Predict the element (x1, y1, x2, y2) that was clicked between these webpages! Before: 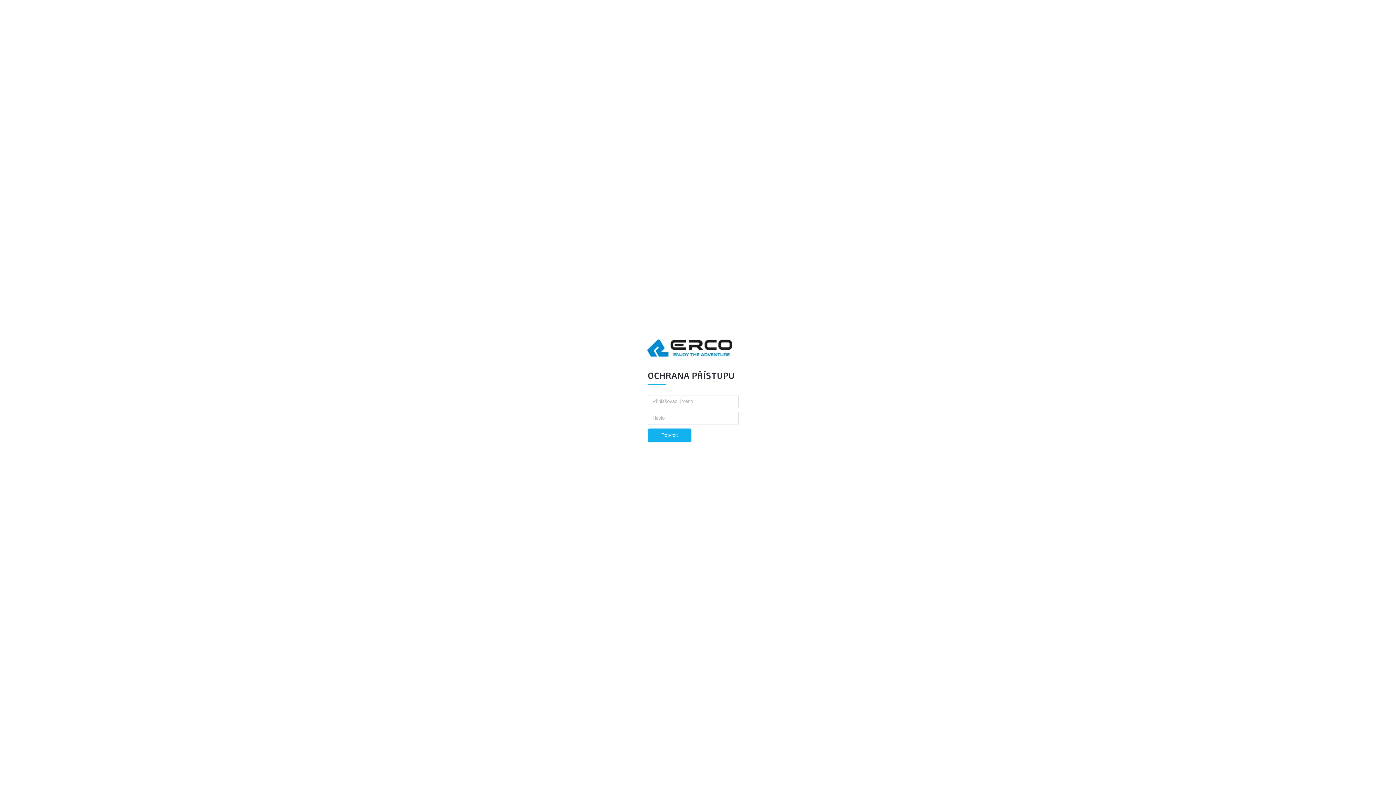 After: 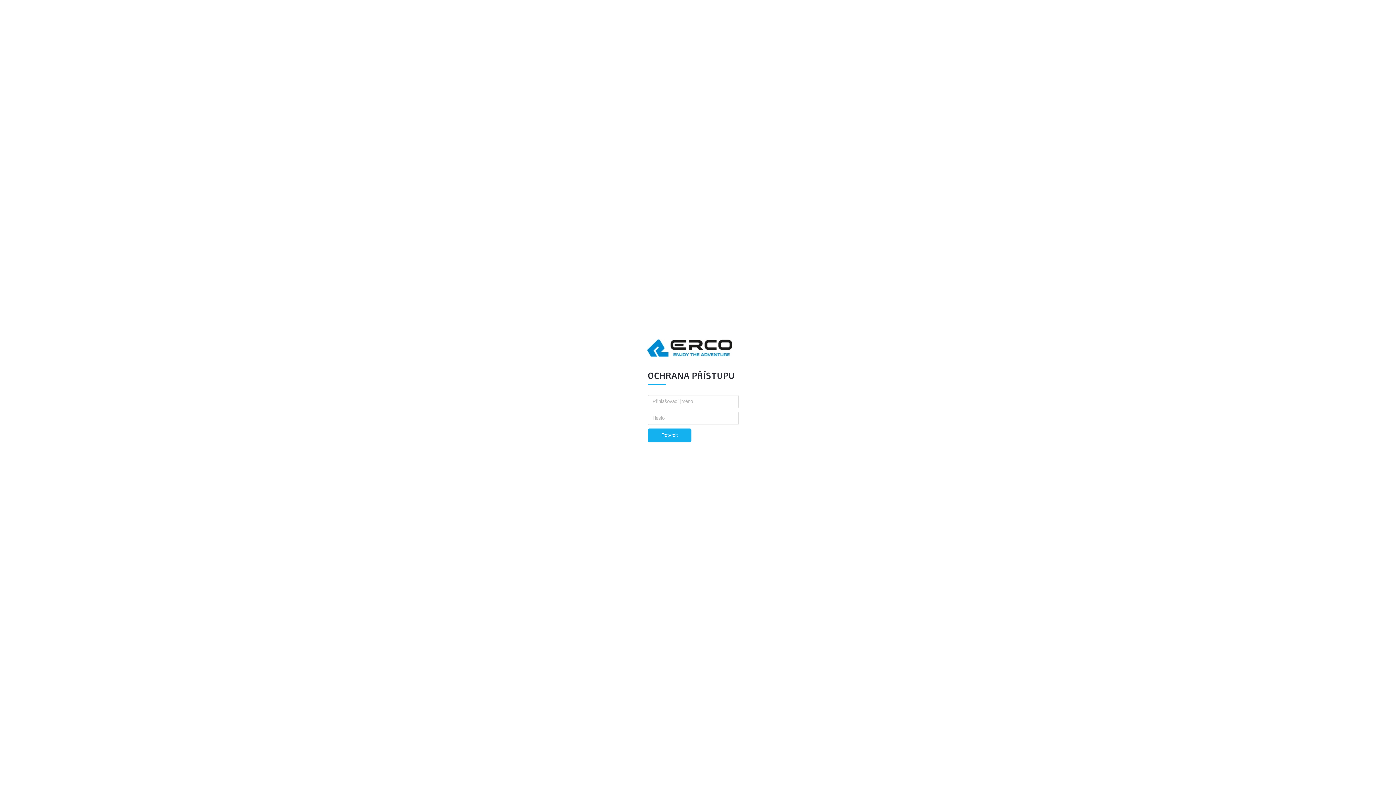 Action: bbox: (647, 351, 732, 357)